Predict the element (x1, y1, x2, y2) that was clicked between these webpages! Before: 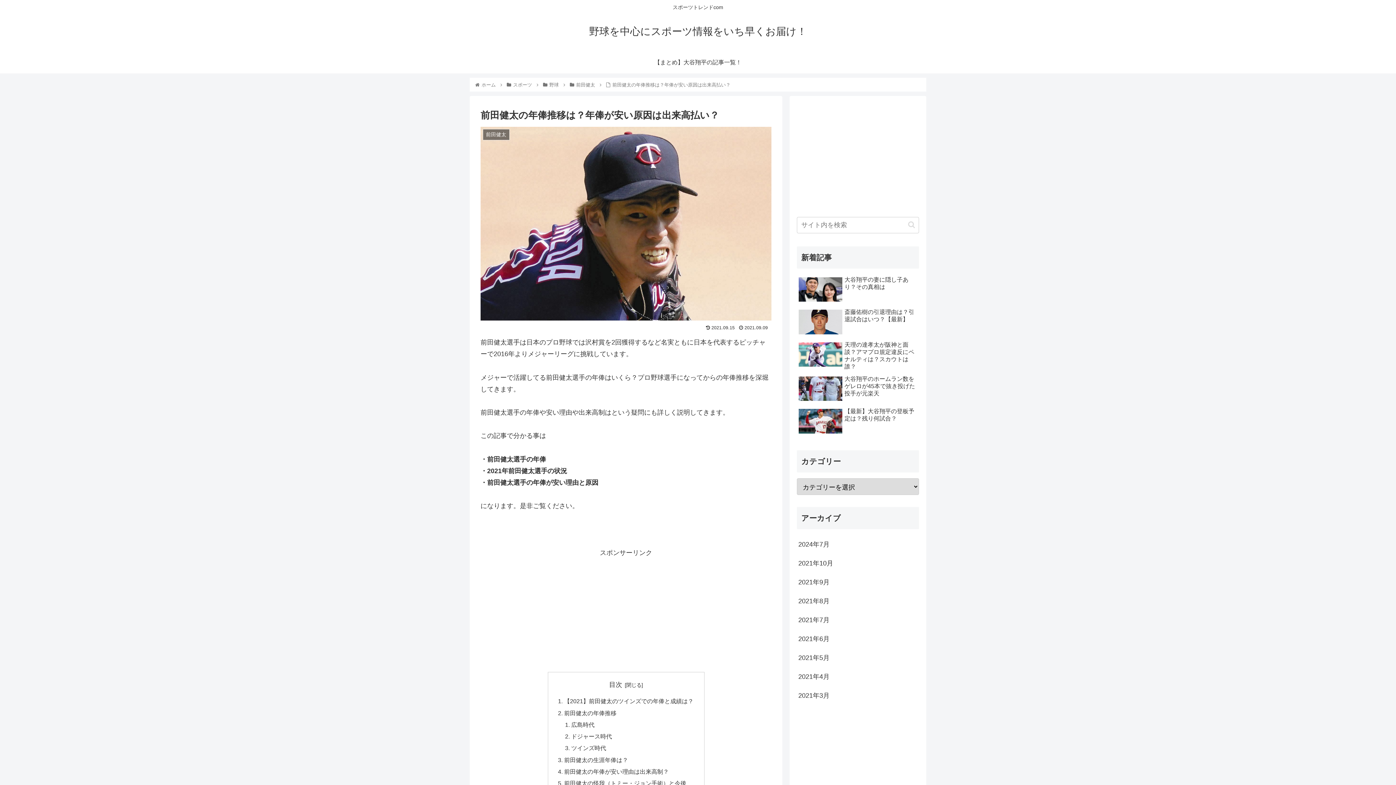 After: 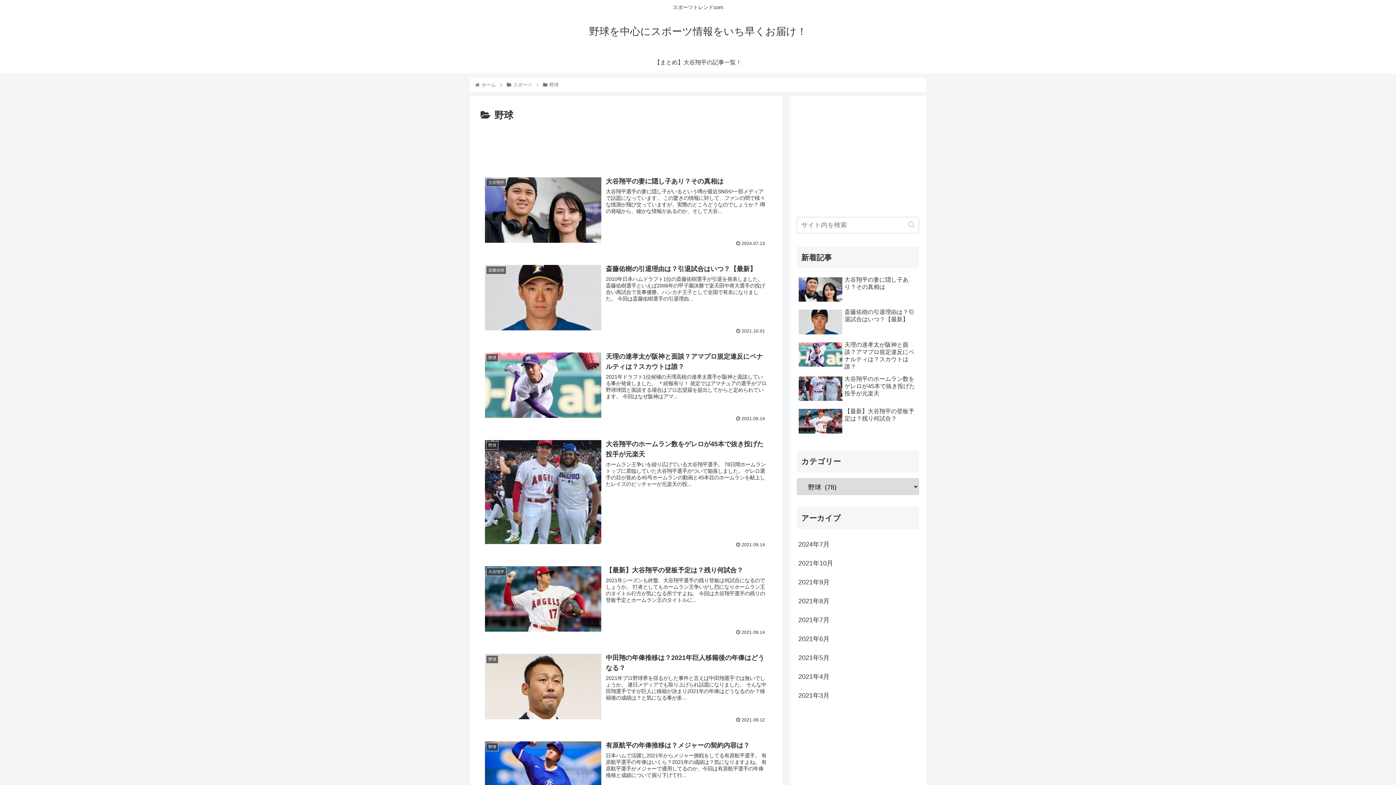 Action: bbox: (548, 82, 560, 87) label: 野球